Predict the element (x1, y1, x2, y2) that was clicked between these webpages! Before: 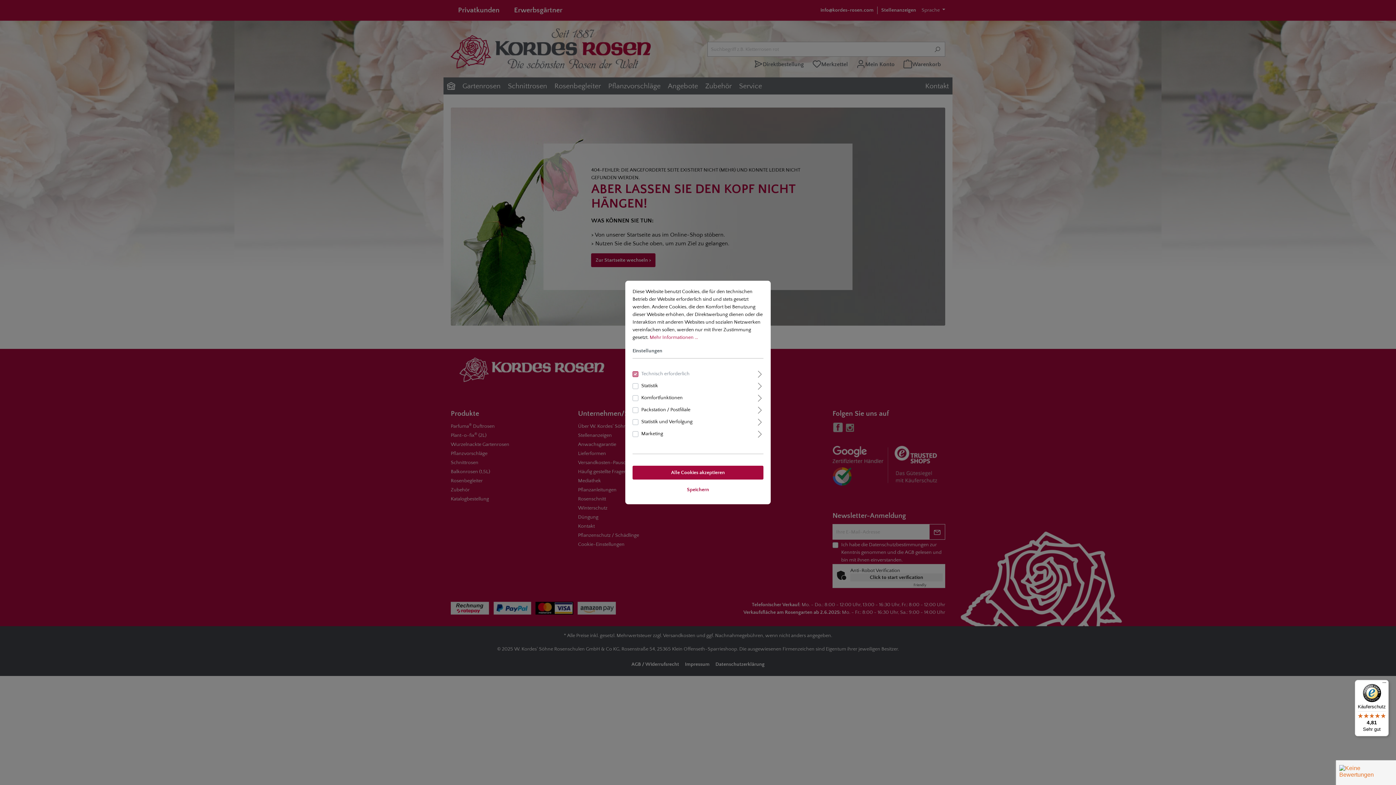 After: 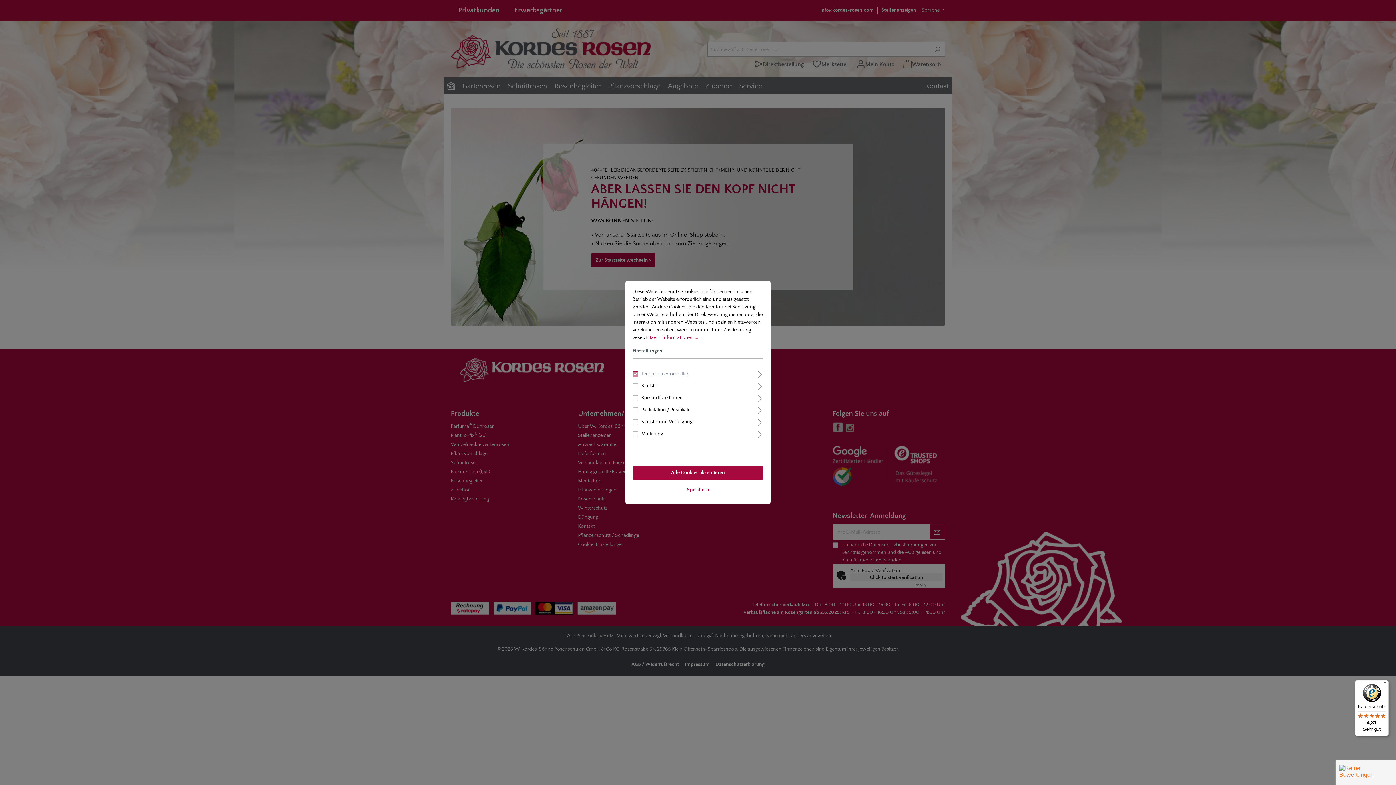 Action: label: Käuferschutz

4,81

Sehr gut bbox: (1355, 680, 1389, 736)